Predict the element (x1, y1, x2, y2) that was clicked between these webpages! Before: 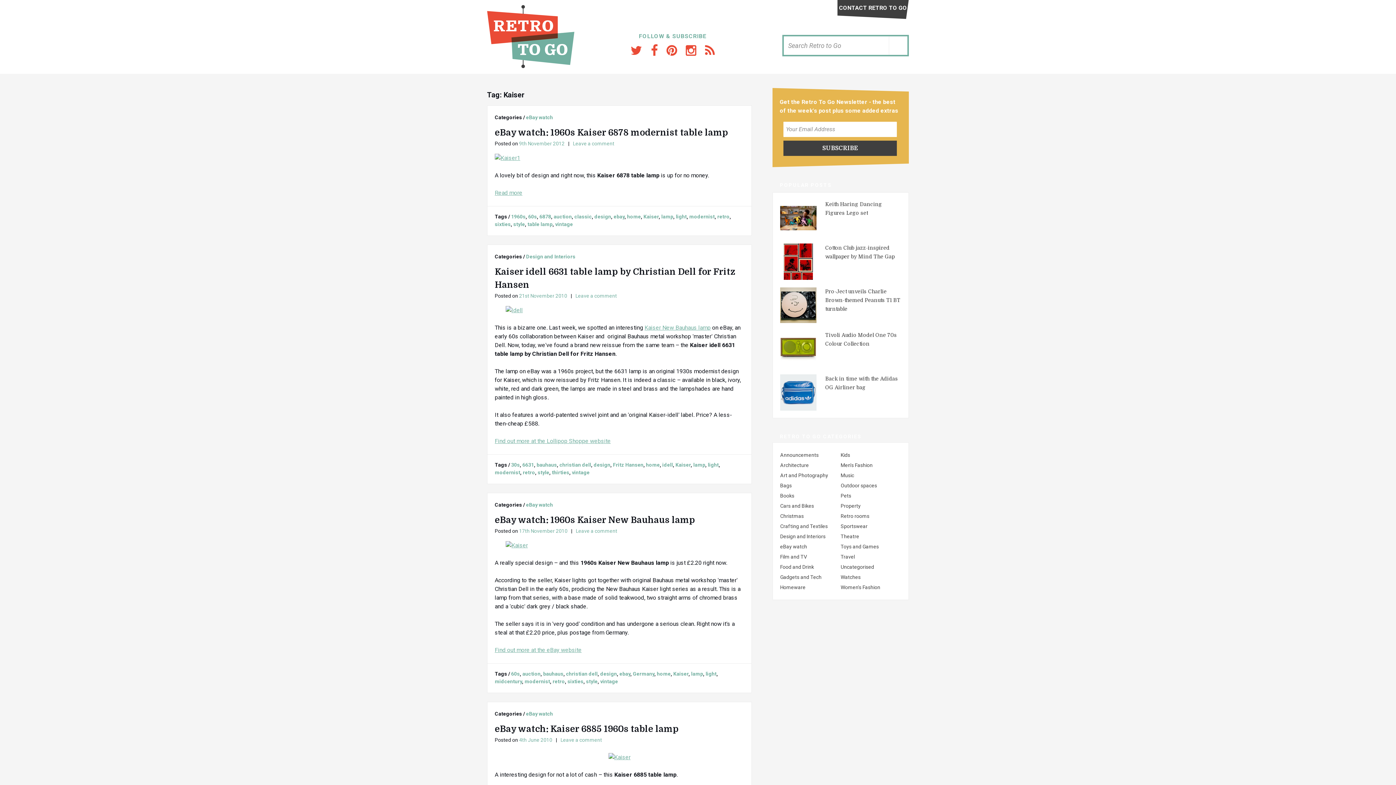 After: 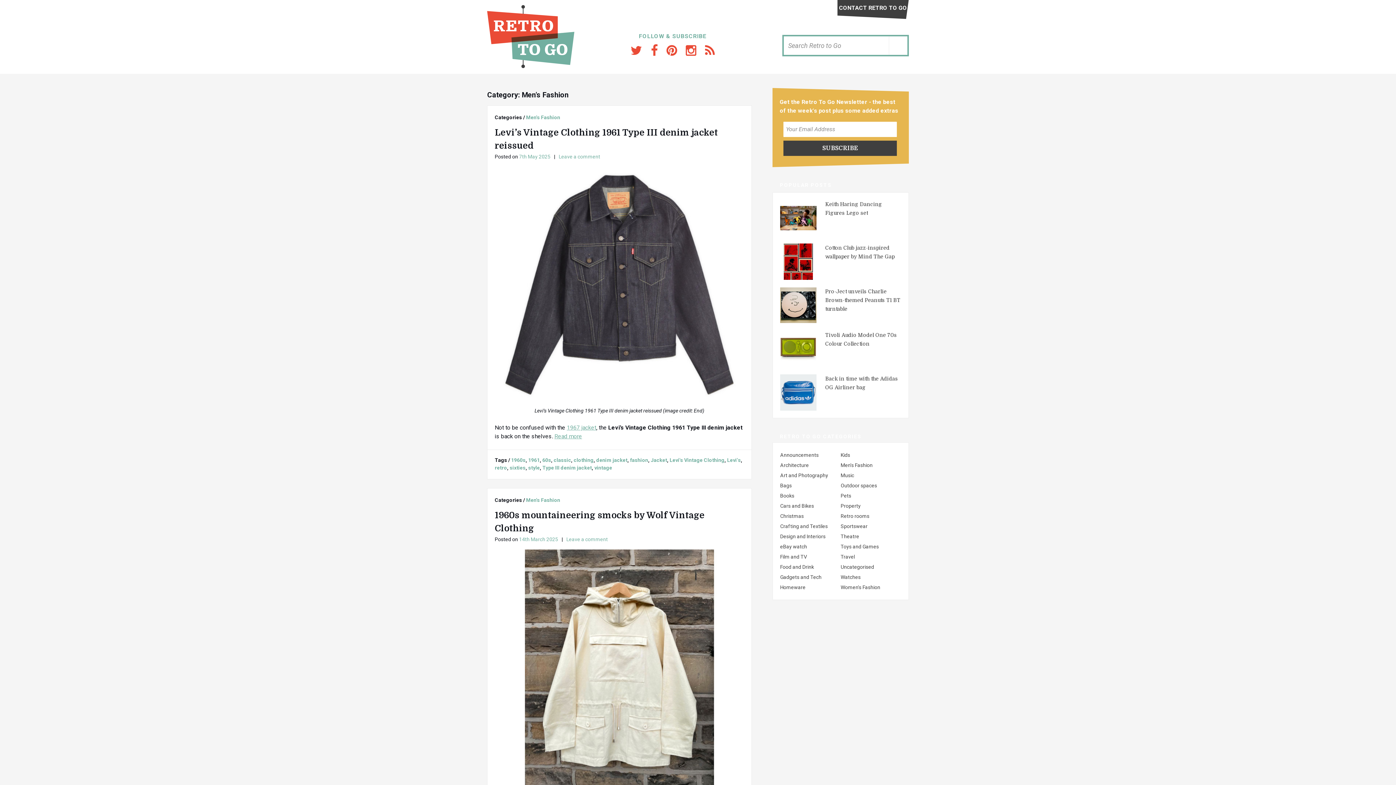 Action: bbox: (840, 462, 872, 468) label: Men's Fashion